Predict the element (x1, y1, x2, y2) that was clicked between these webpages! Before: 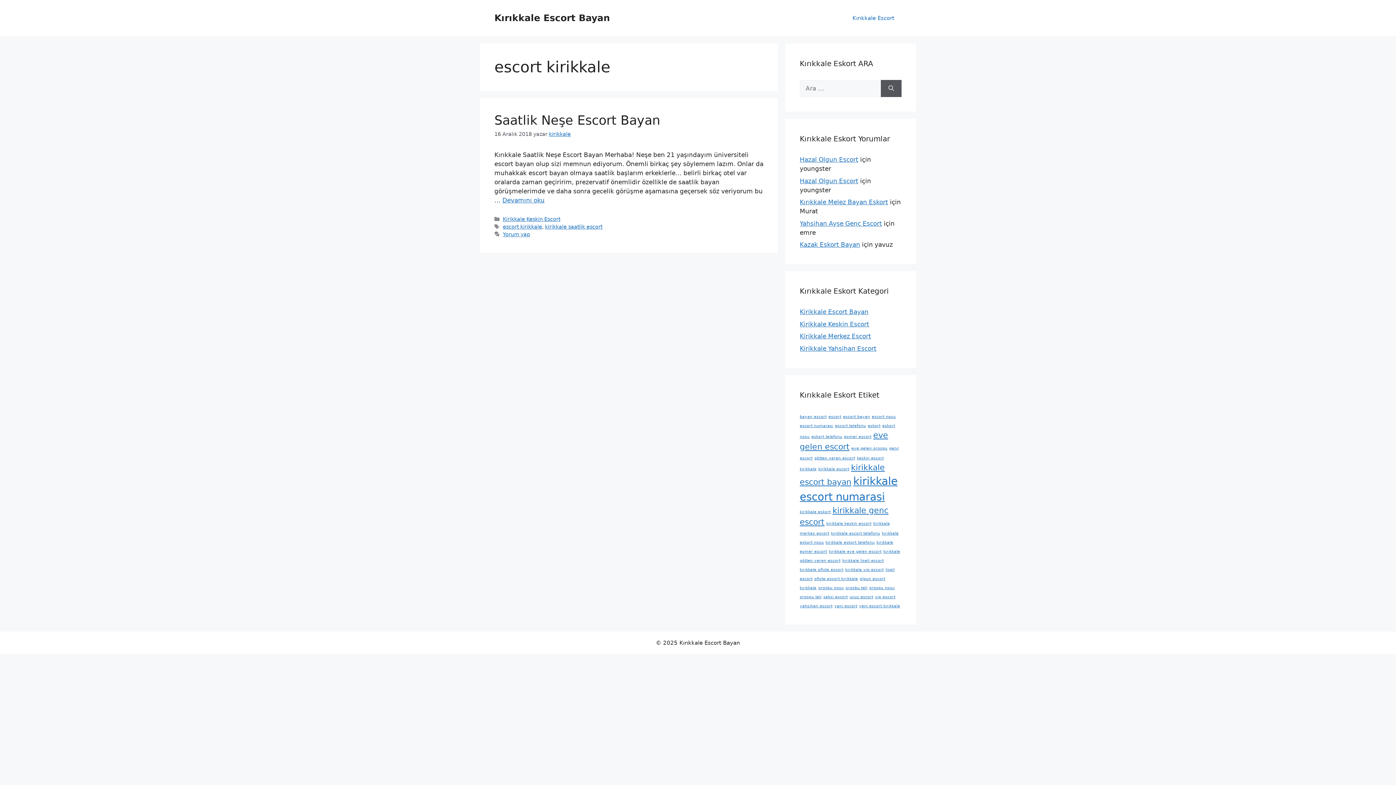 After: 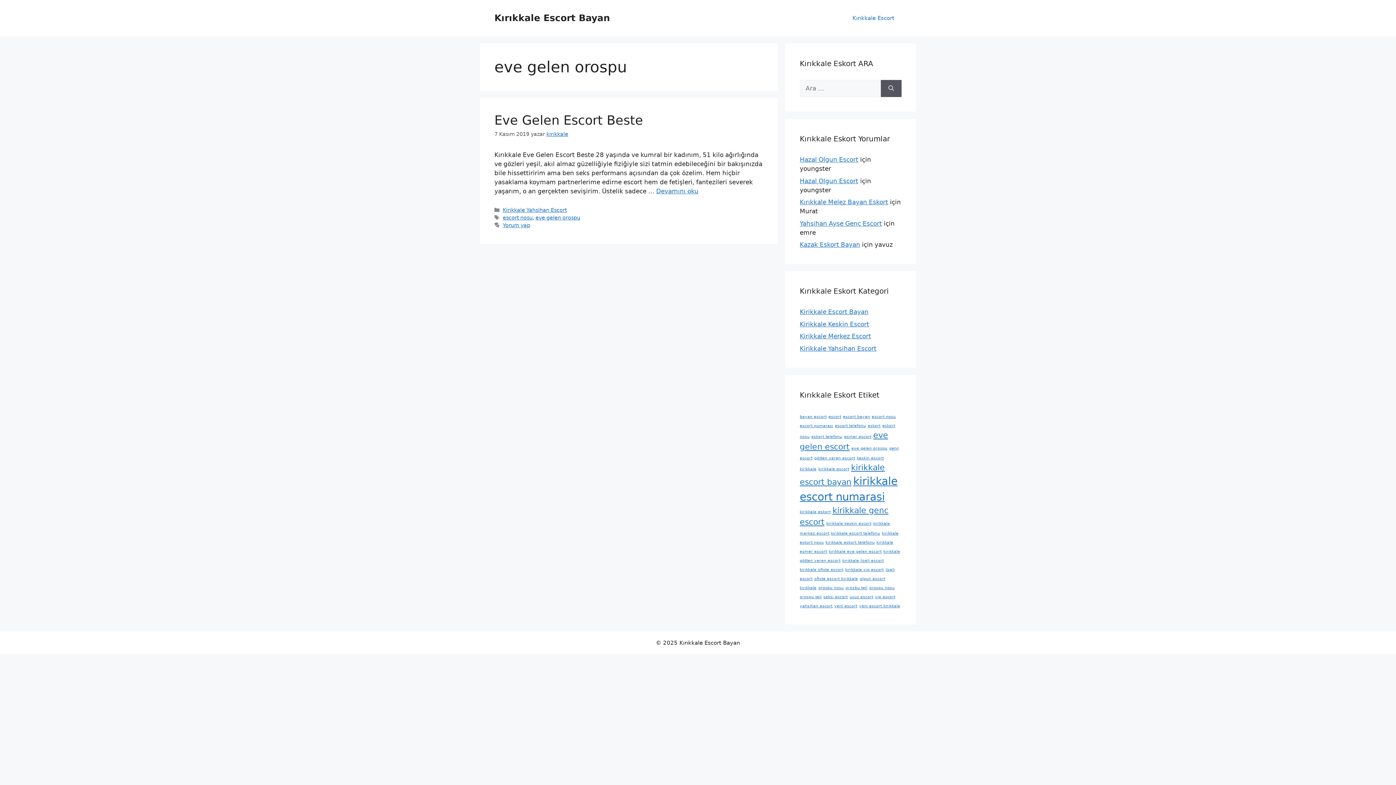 Action: label: eve gelen orospu (1 öge) bbox: (851, 446, 887, 450)